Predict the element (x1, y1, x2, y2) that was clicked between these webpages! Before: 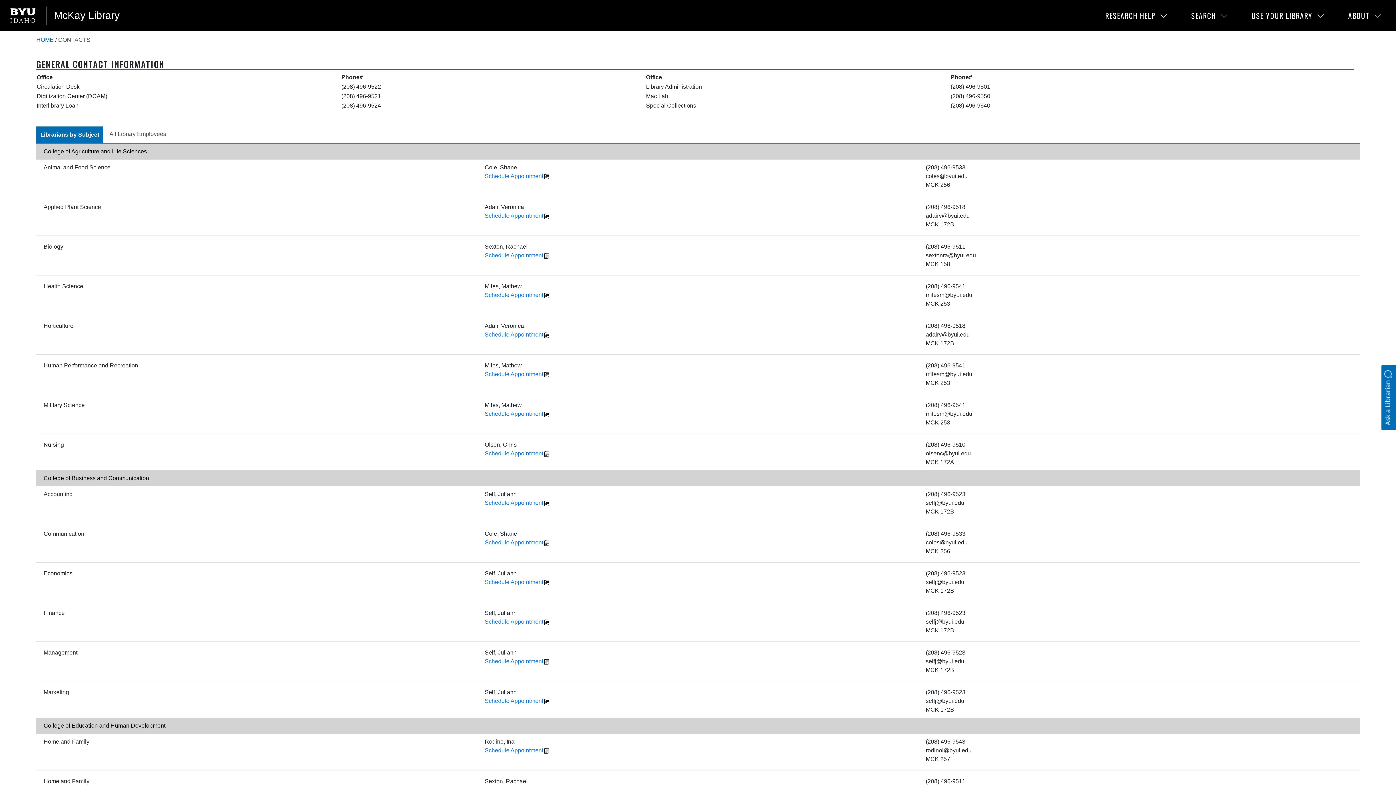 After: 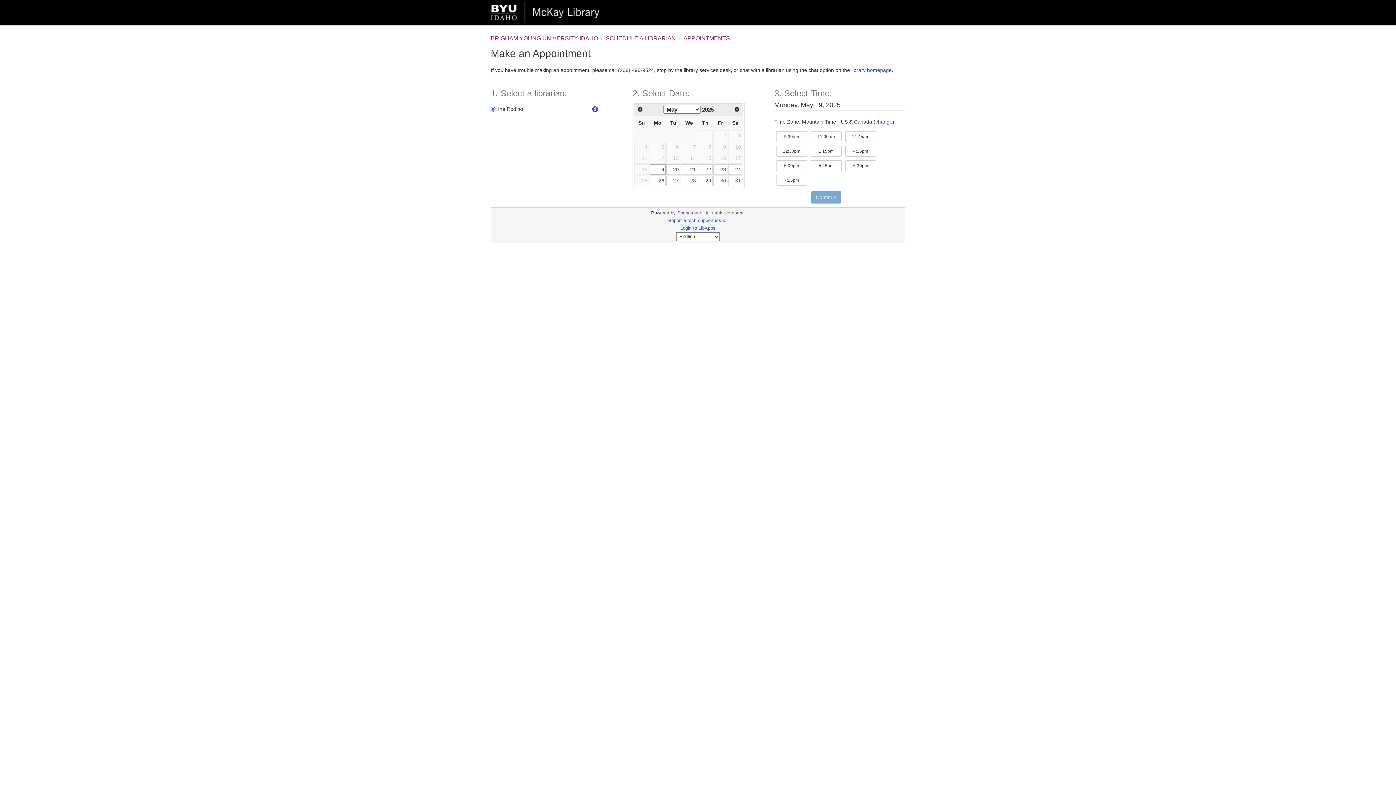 Action: label: Schedule Appointment bbox: (484, 747, 543, 753)